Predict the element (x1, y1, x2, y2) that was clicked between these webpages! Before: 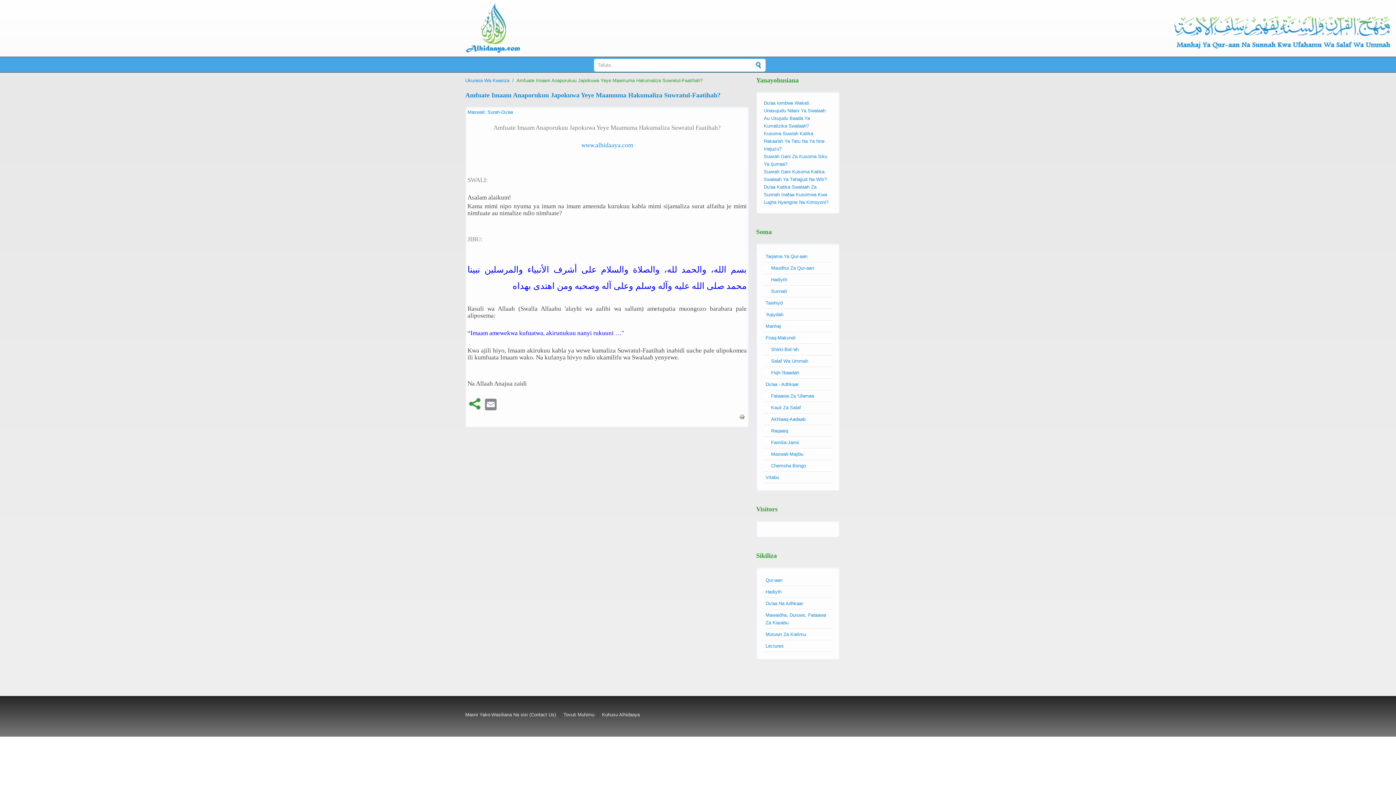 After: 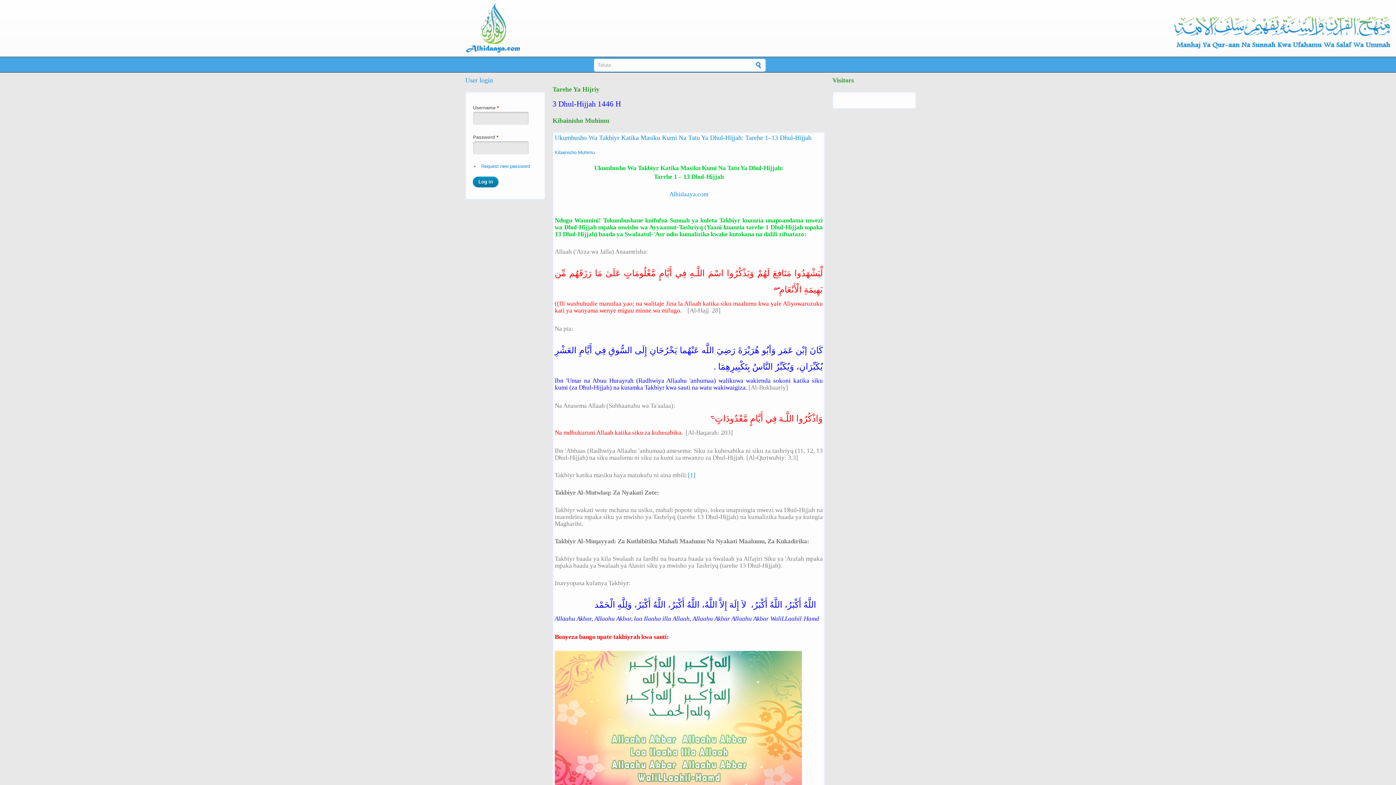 Action: label: Ukurasa Wa Kwanza bbox: (465, 77, 509, 83)